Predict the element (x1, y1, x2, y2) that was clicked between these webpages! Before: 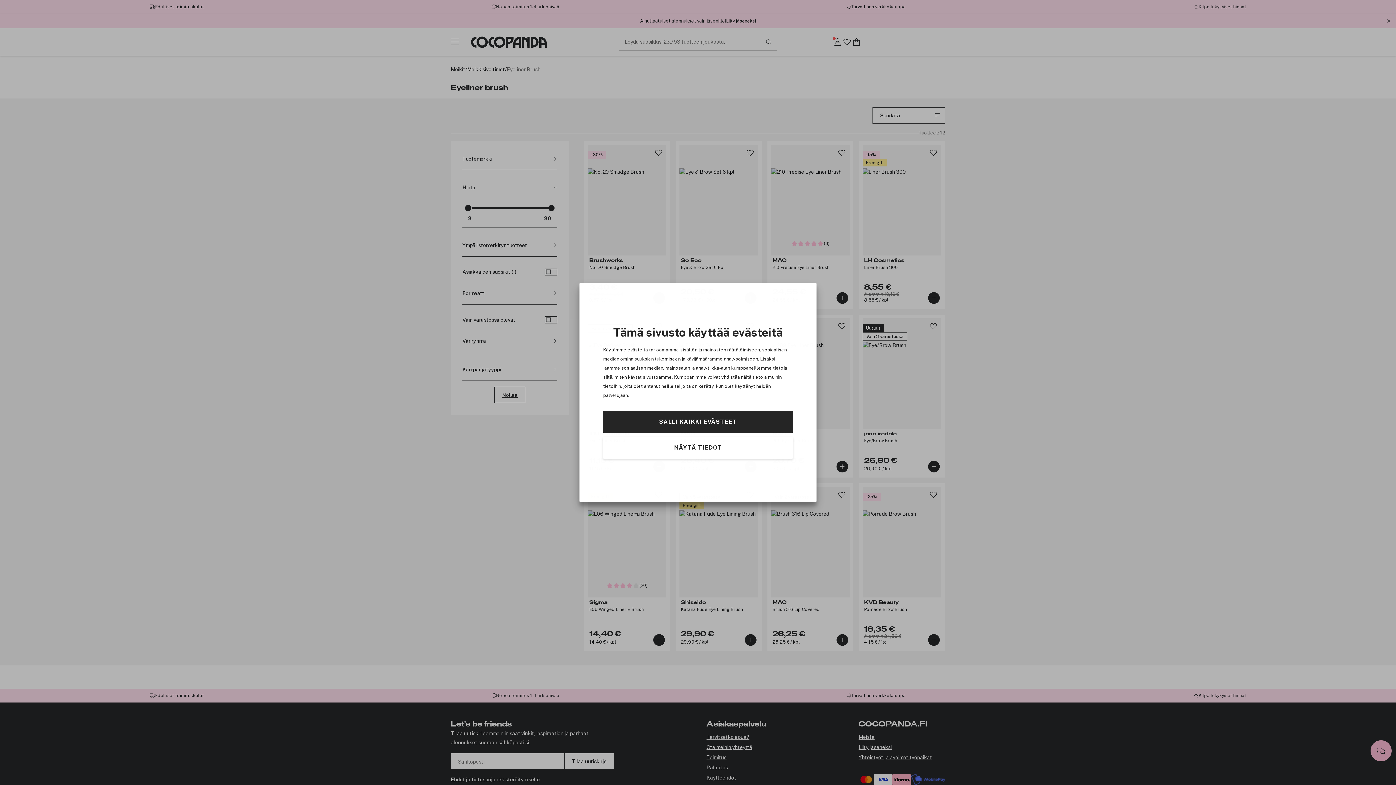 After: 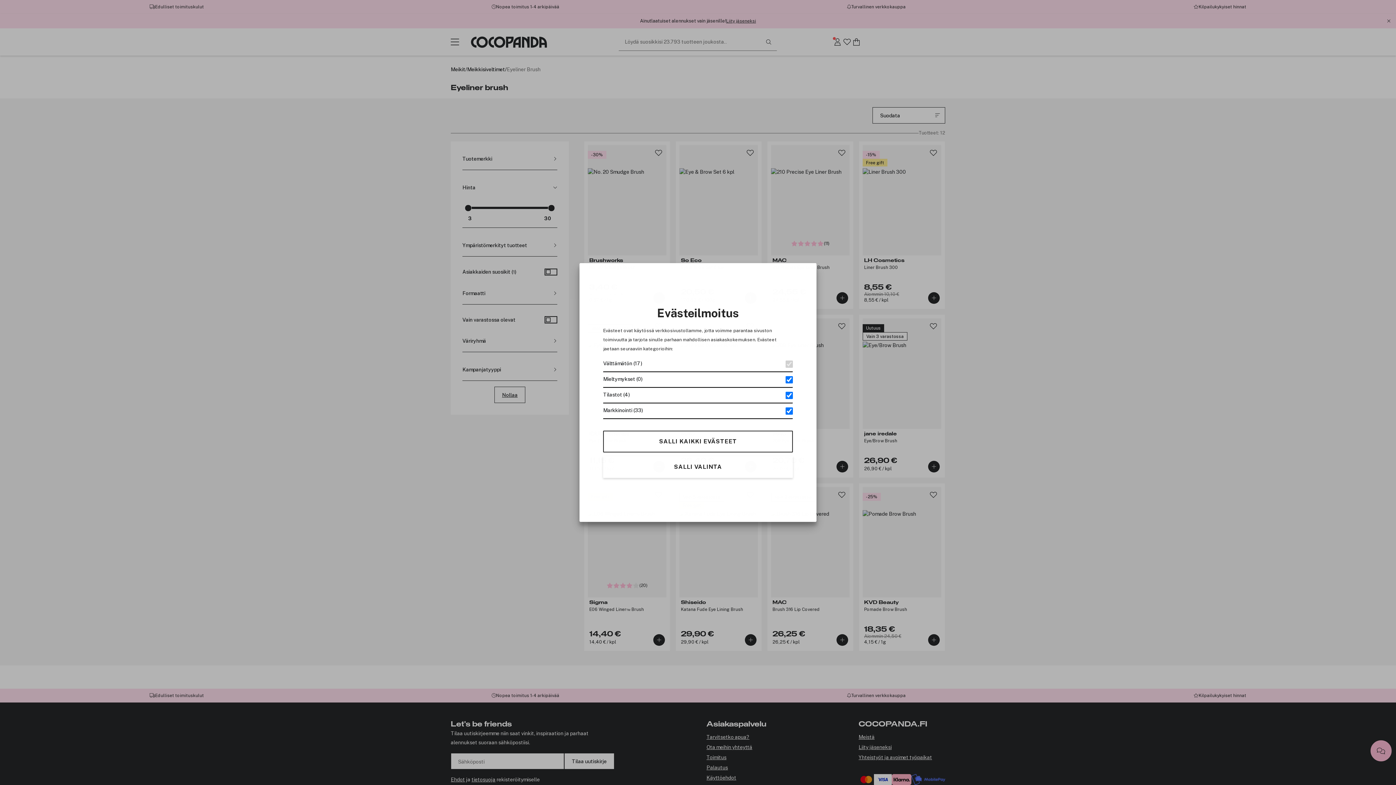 Action: label: NÄYTÄ TIEDOT bbox: (603, 437, 793, 458)